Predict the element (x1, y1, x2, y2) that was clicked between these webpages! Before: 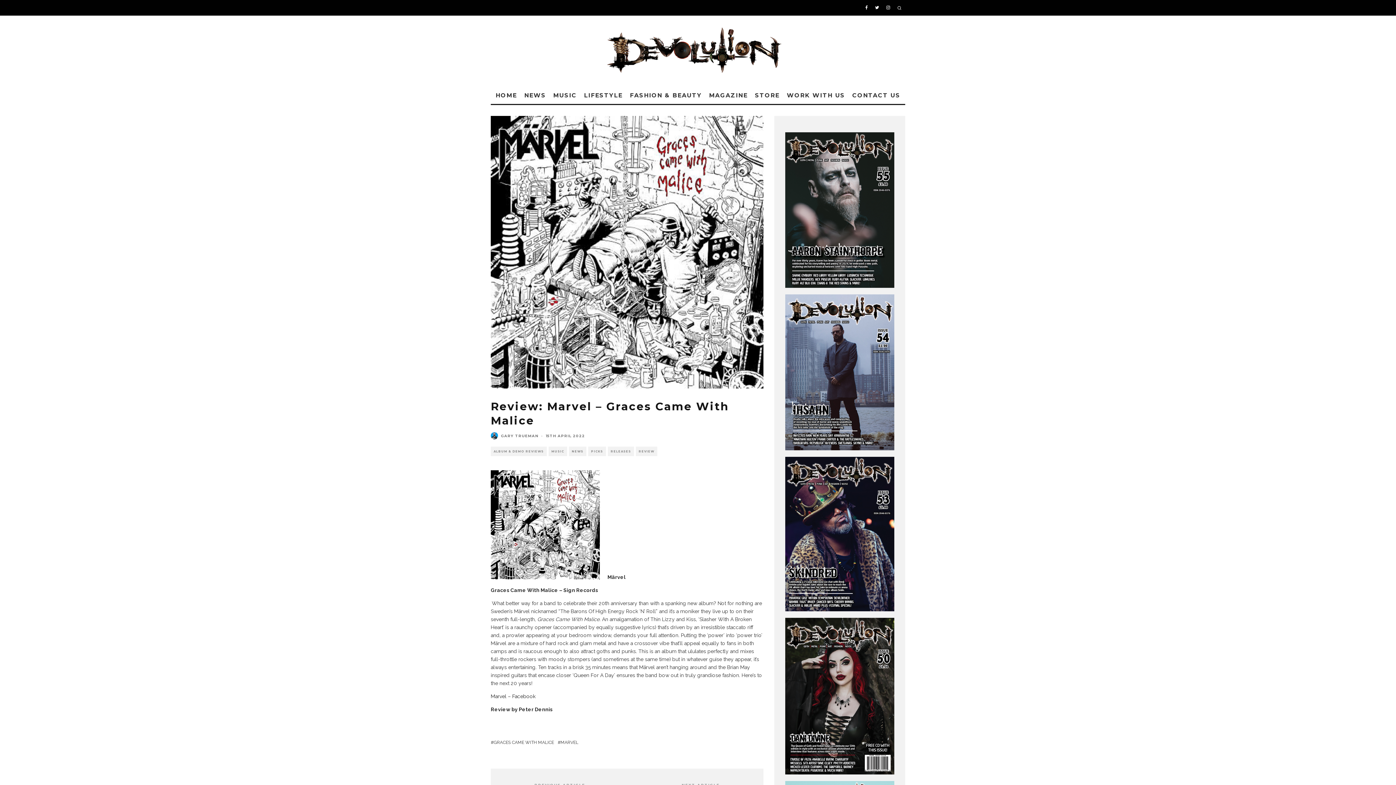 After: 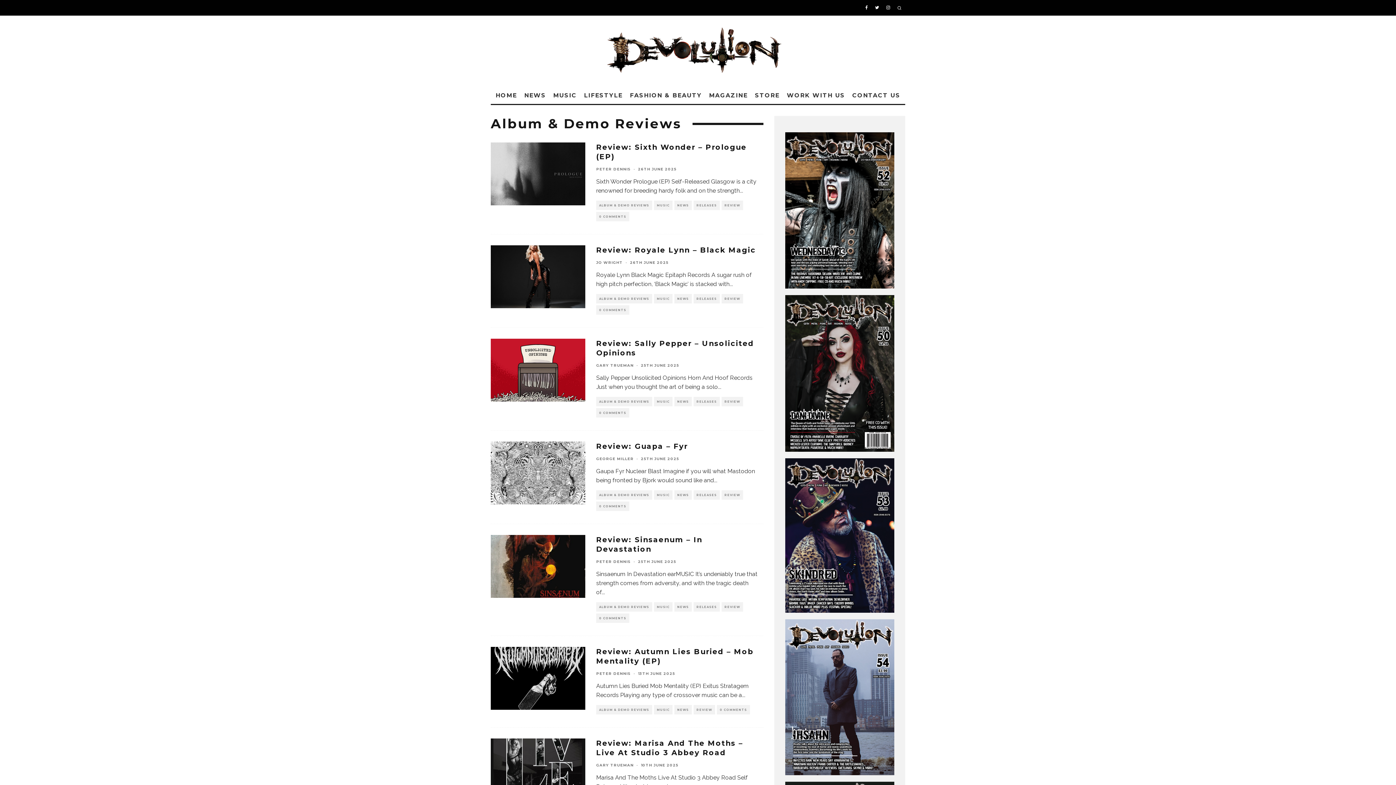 Action: bbox: (490, 446, 546, 456) label: ALBUM & DEMO REVIEWS